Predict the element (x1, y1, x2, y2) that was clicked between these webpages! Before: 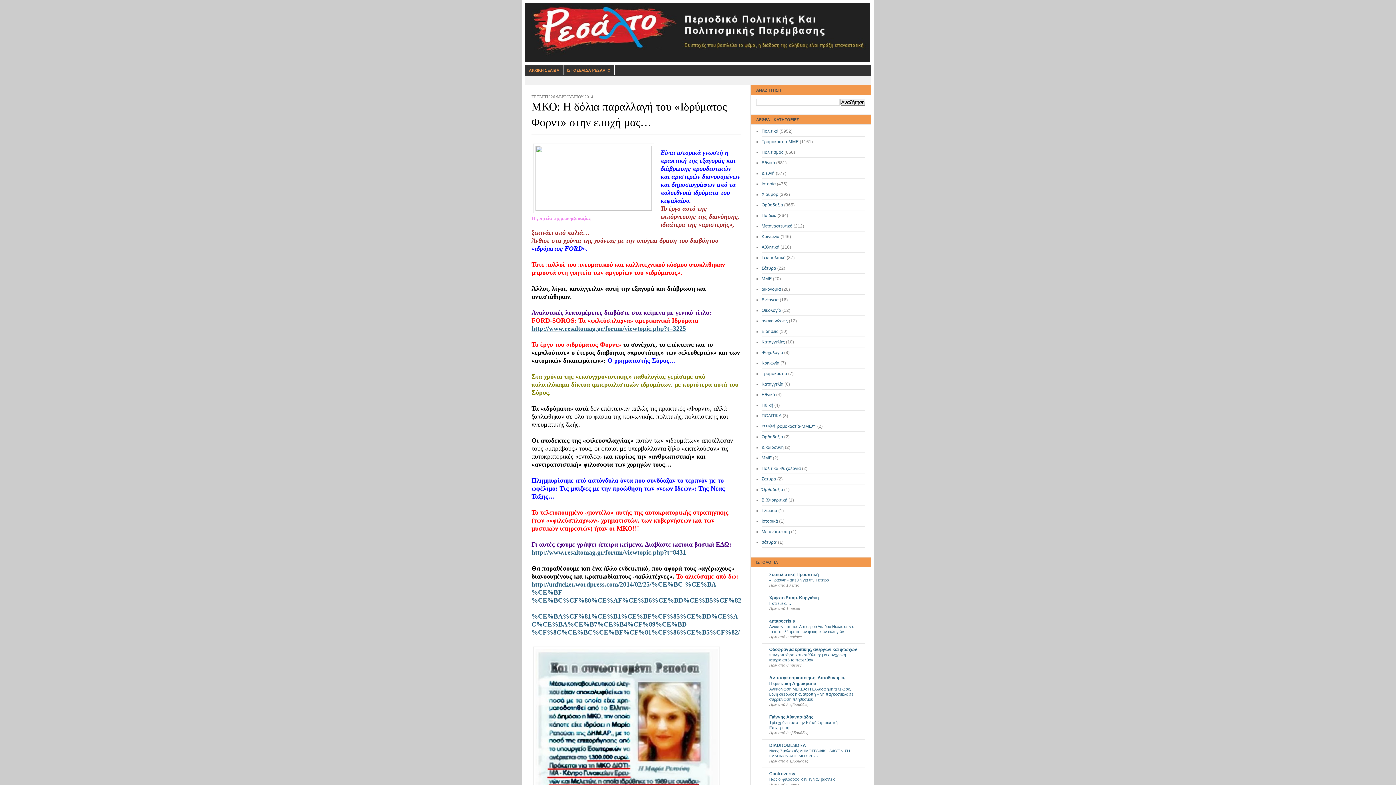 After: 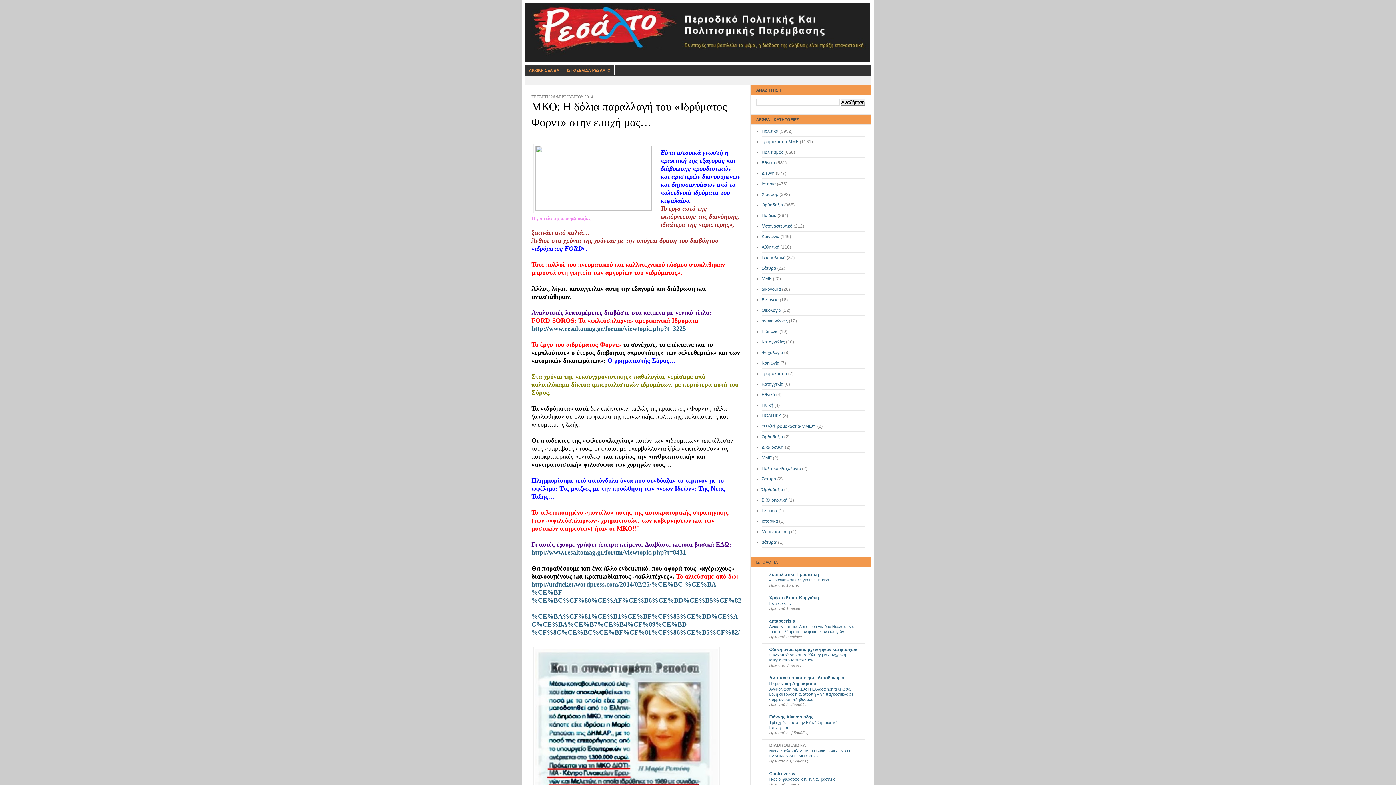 Action: label: DIADROMESDRA bbox: (769, 743, 806, 748)